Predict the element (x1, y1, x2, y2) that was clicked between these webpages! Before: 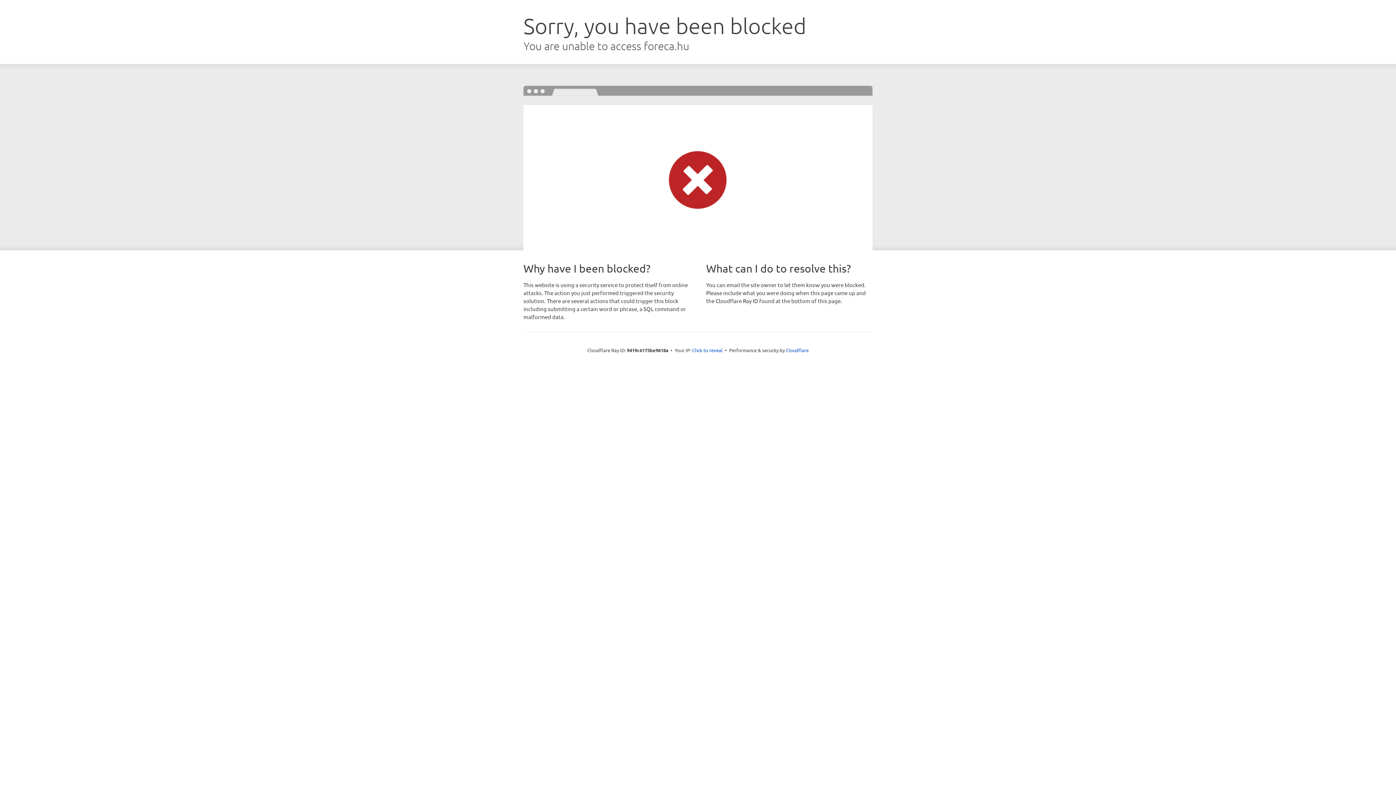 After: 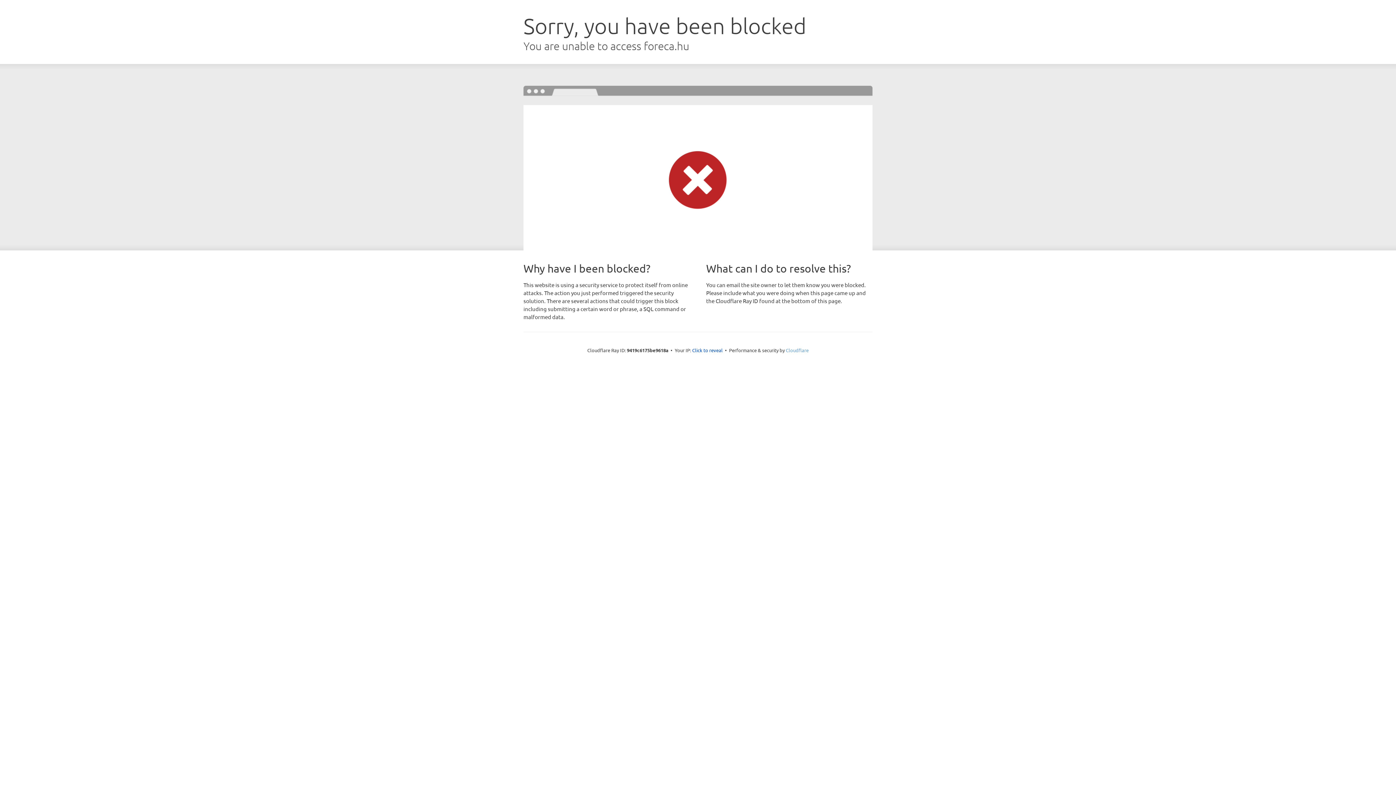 Action: bbox: (786, 347, 808, 353) label: Cloudflare